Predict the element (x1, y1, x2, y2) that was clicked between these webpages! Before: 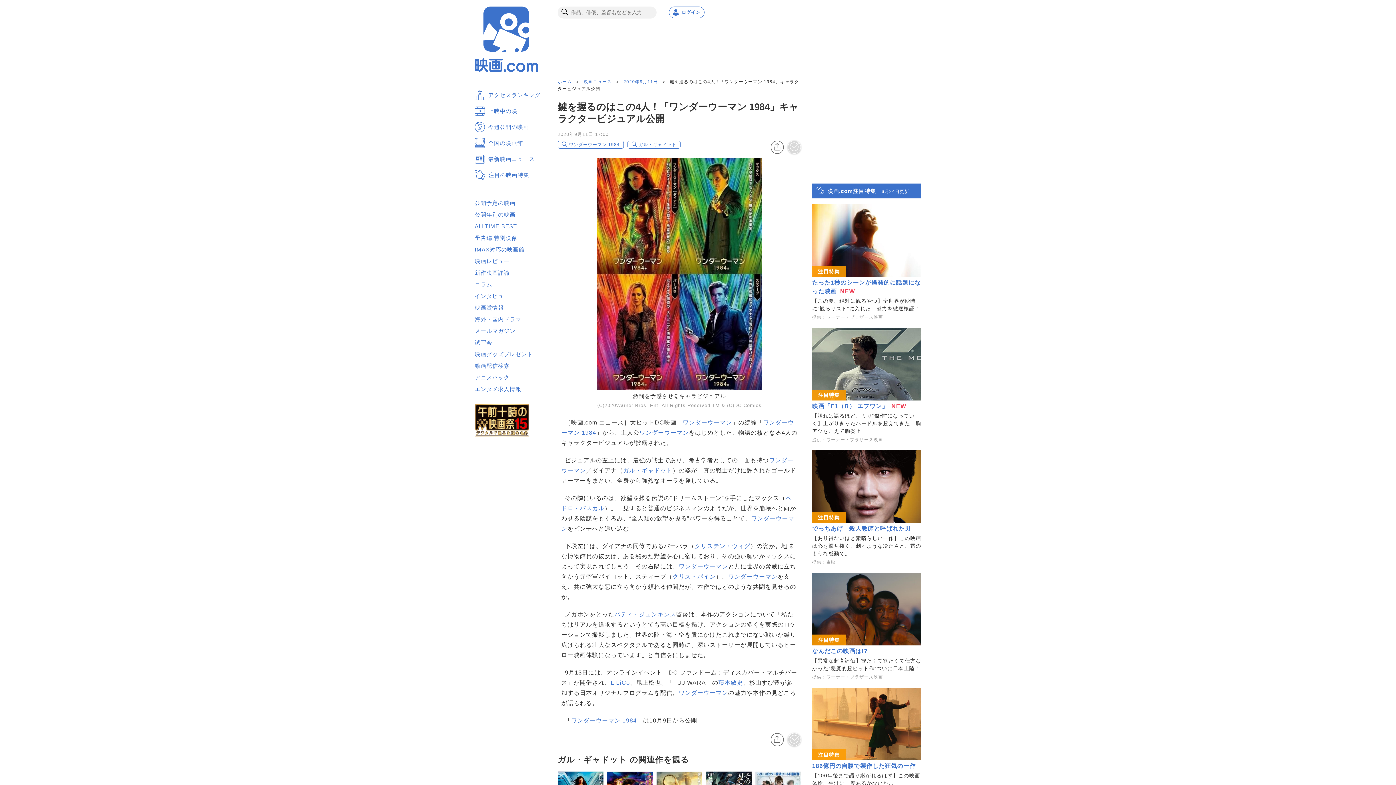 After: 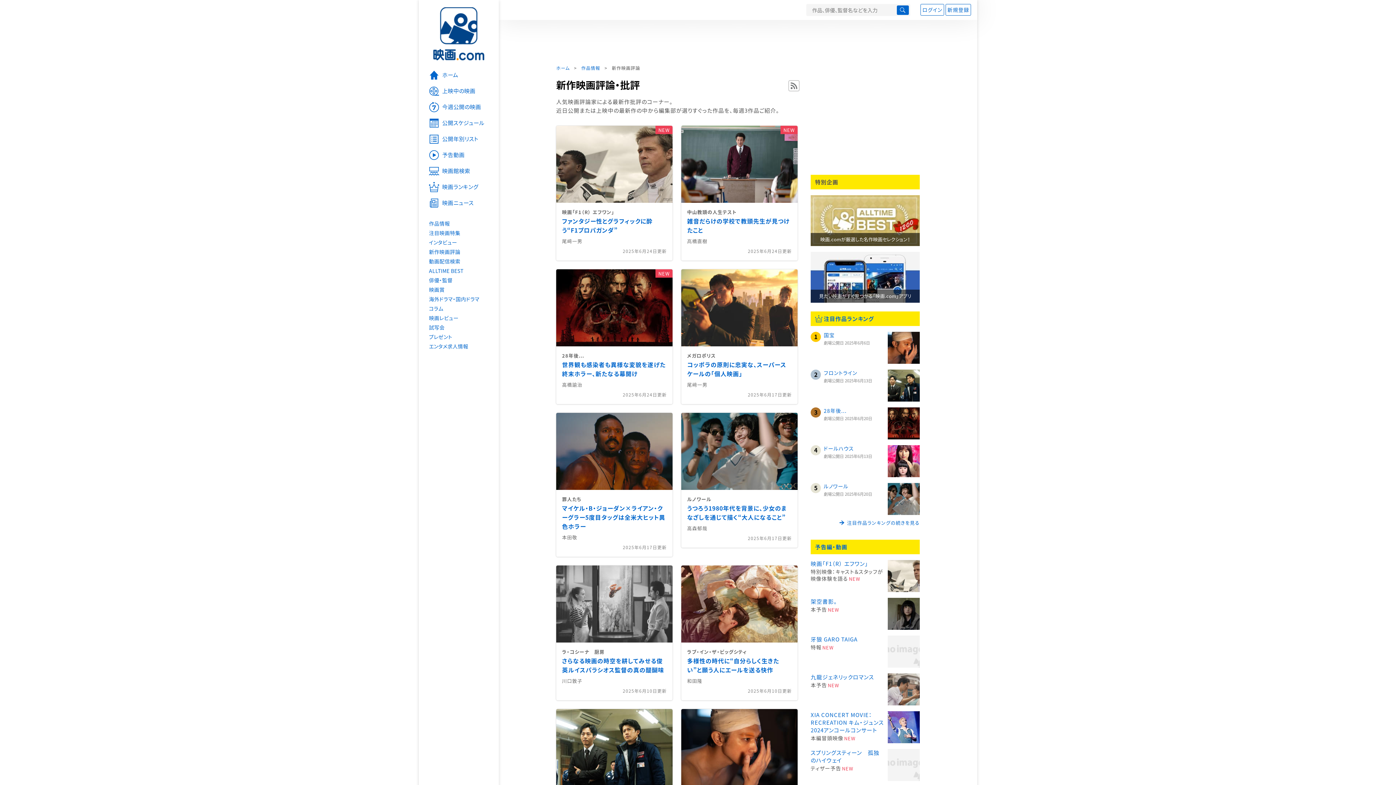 Action: label: 新作映画評論 bbox: (474, 269, 509, 276)